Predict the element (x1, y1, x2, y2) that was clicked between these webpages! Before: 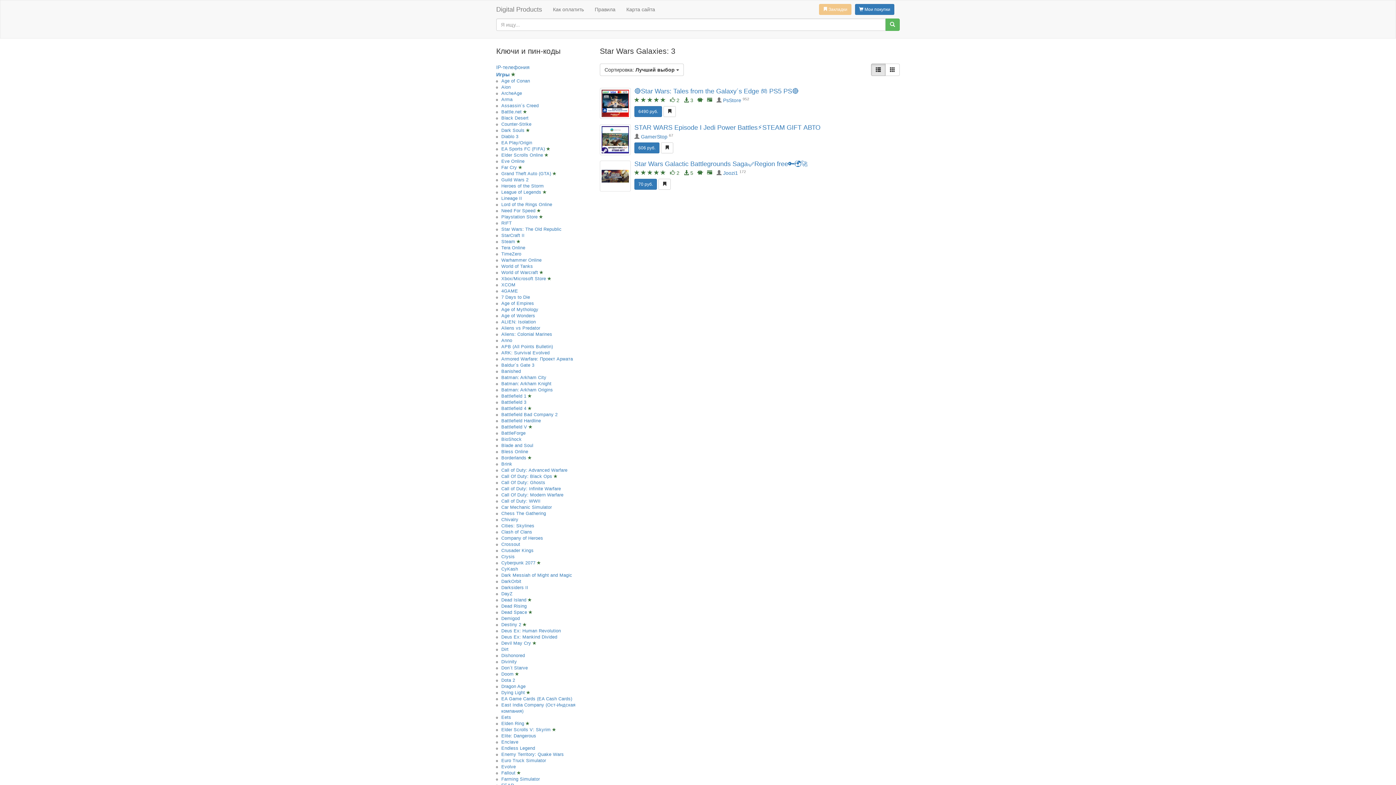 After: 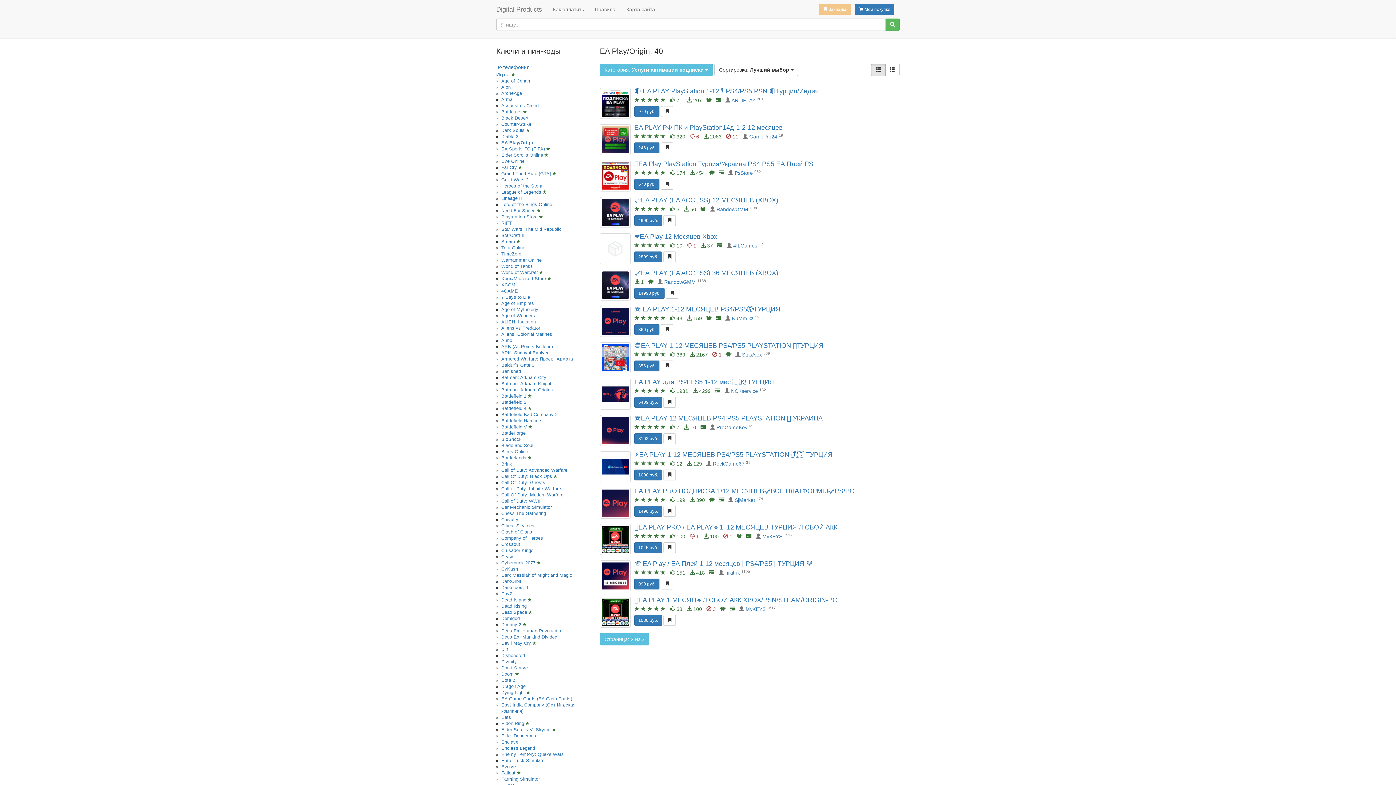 Action: bbox: (501, 140, 532, 145) label: EA Play/Origin